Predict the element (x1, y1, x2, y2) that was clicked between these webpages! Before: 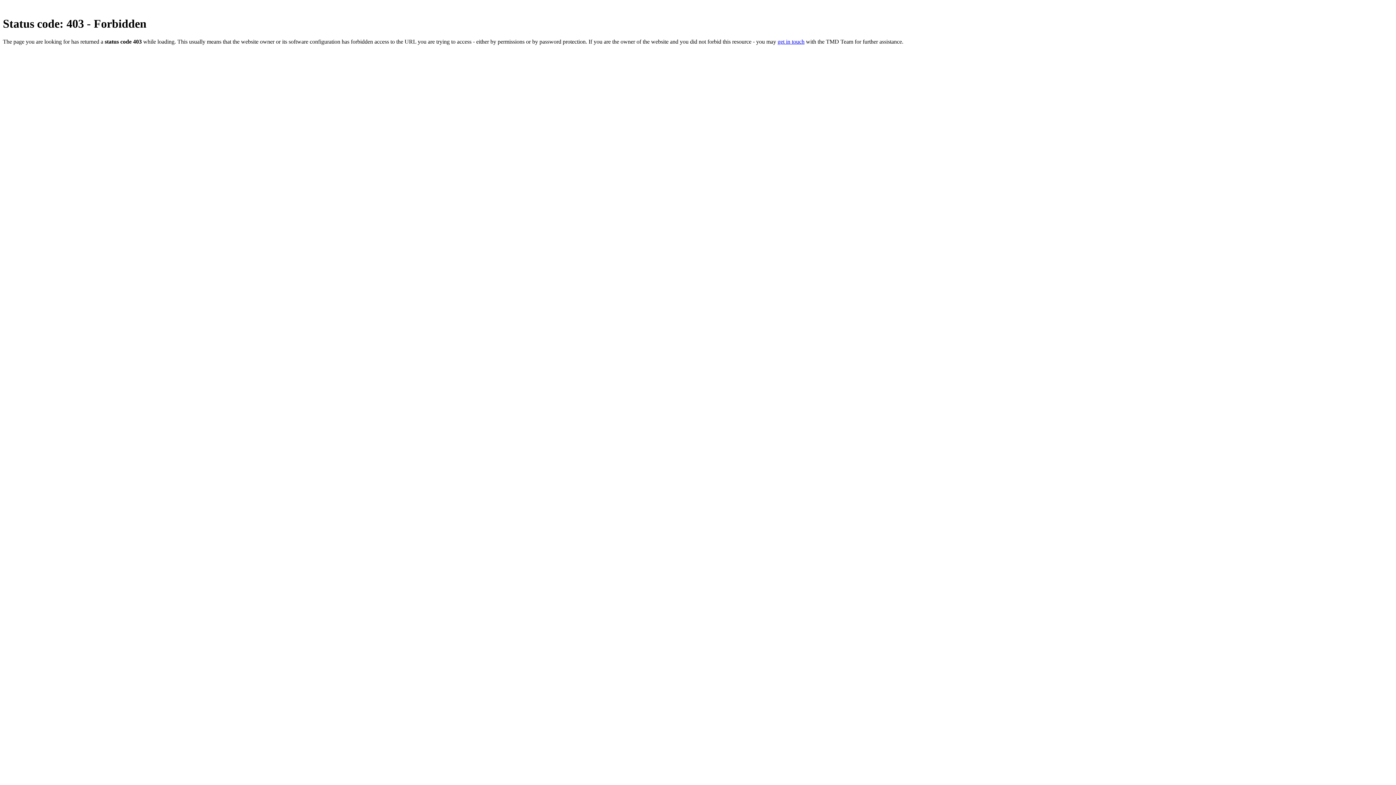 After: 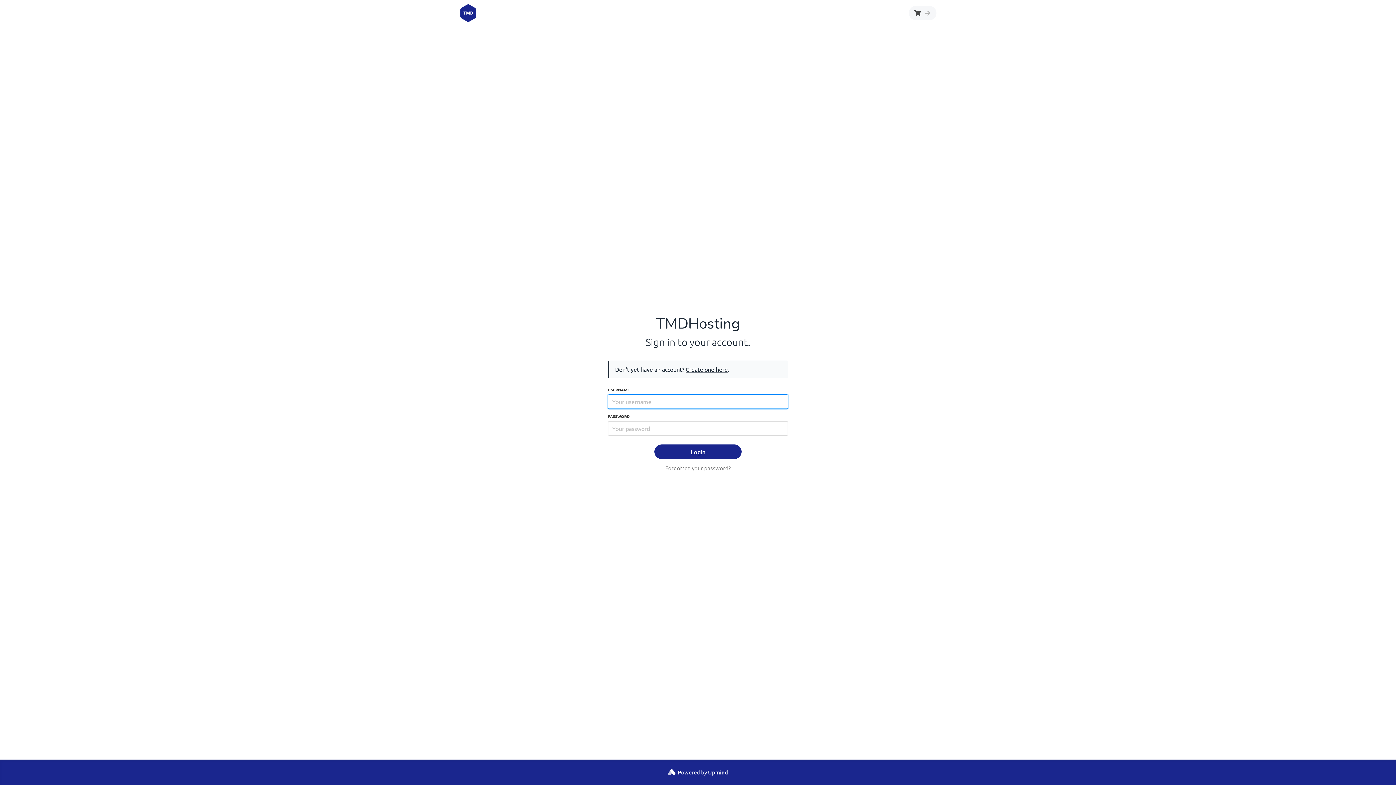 Action: label: get in touch bbox: (777, 38, 804, 44)